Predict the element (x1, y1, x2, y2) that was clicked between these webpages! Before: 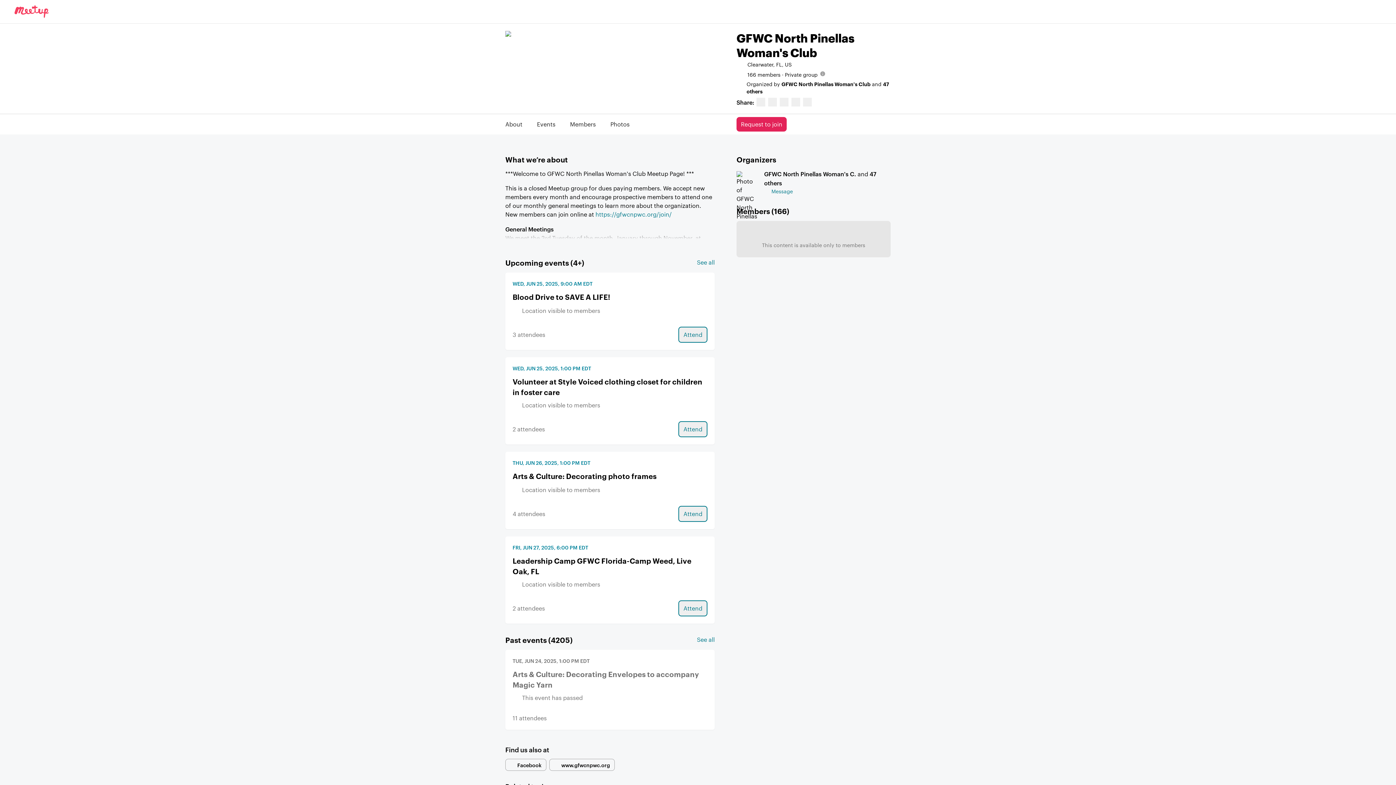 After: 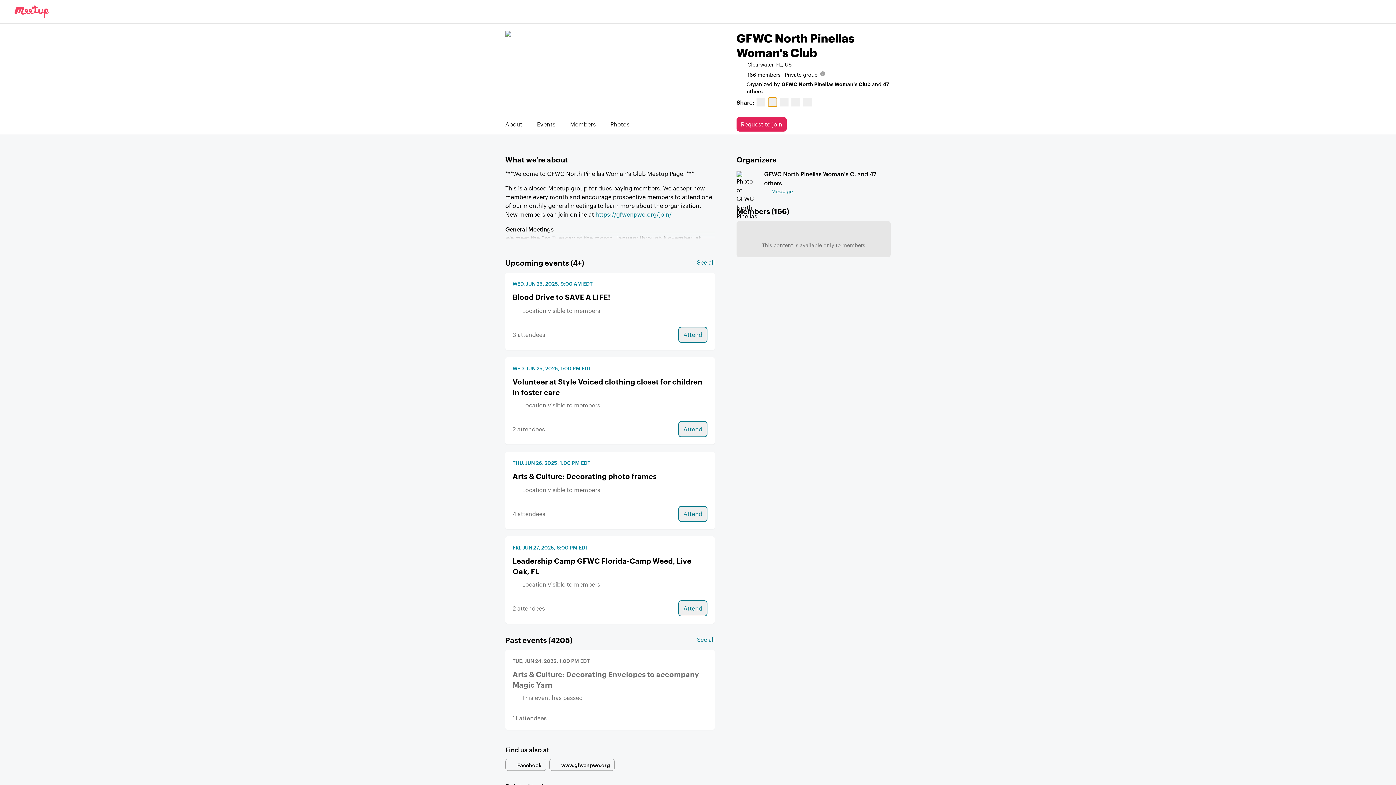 Action: bbox: (768, 97, 777, 106)